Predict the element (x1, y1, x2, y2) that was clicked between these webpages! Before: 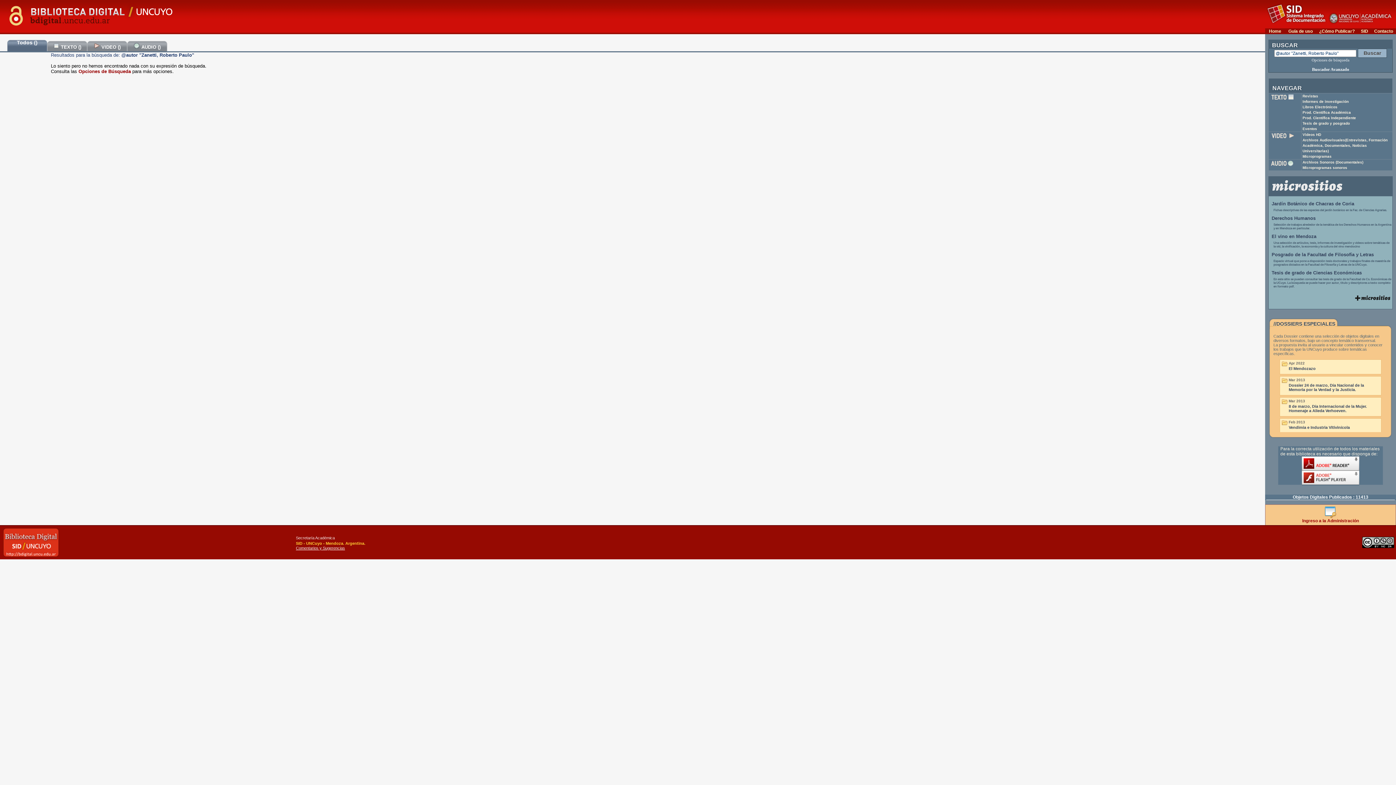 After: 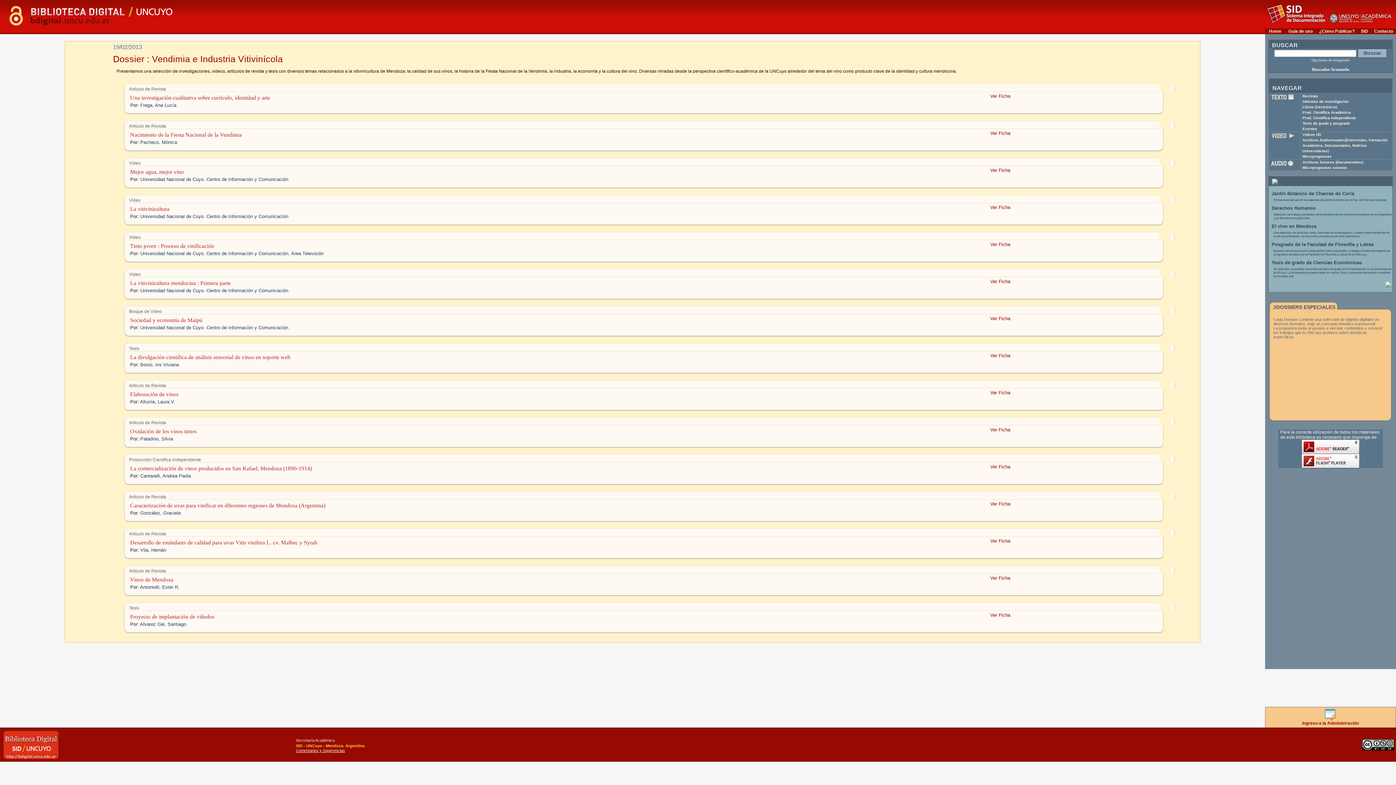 Action: label: Vendimia e Industria Vitivinícola bbox: (1289, 425, 1350, 429)